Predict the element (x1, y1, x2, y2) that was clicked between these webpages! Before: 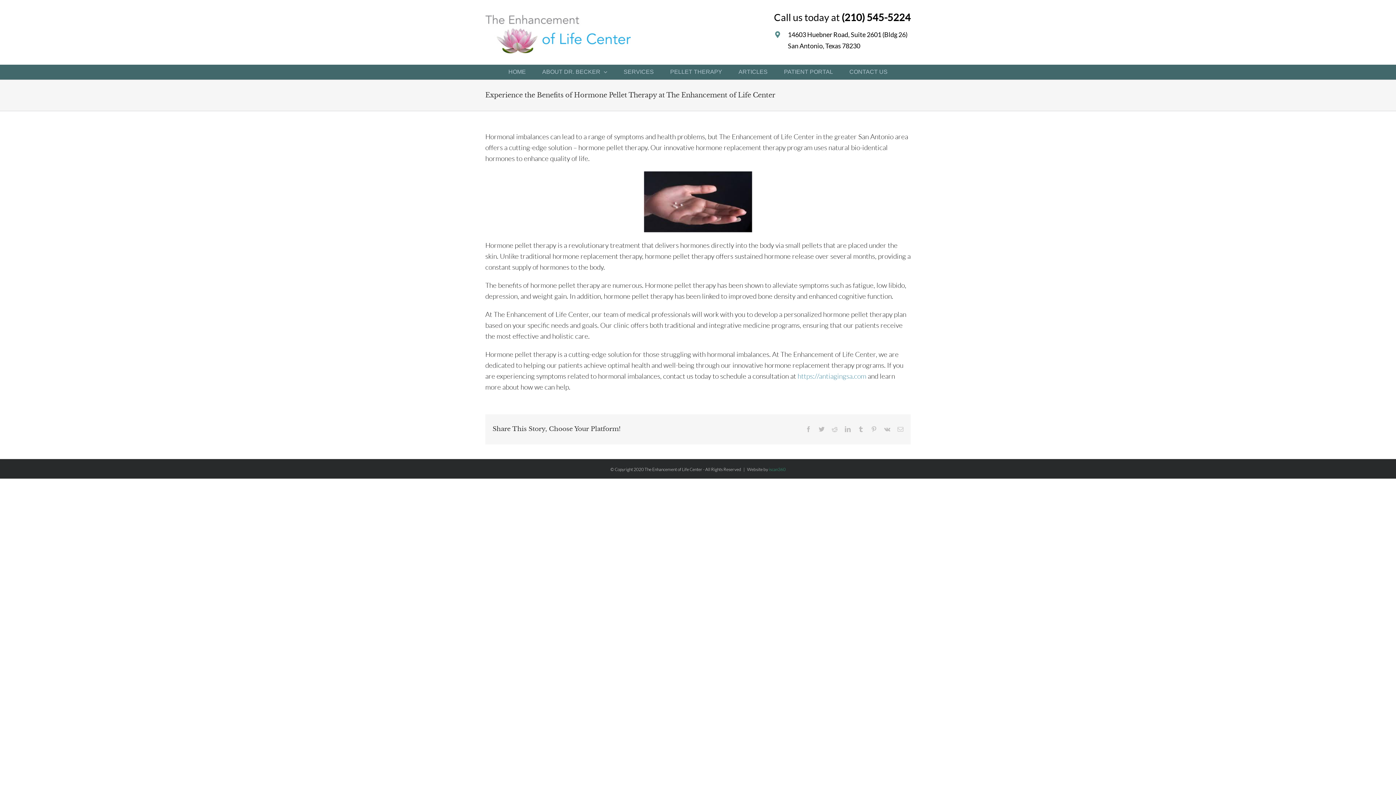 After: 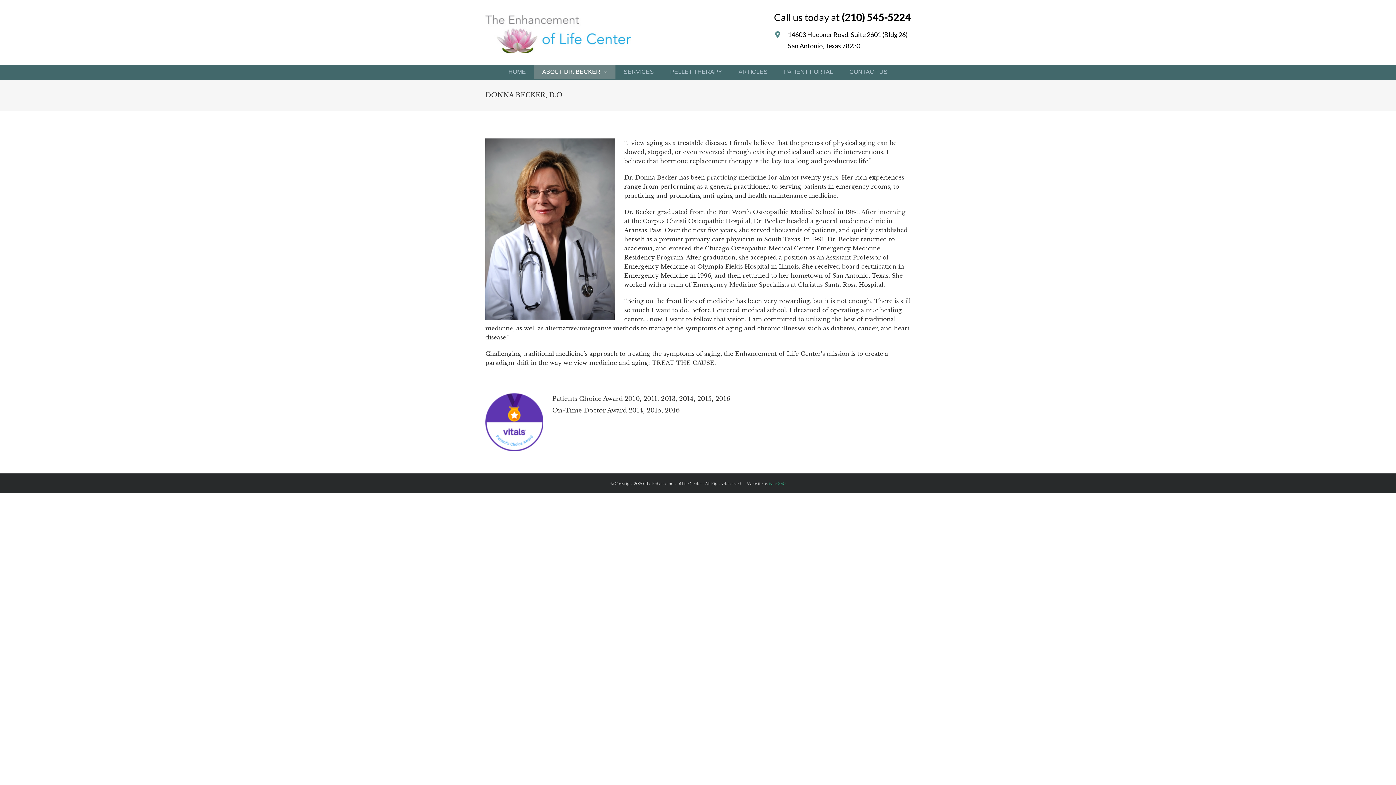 Action: label: ABOUT DR. BECKER bbox: (534, 64, 615, 79)